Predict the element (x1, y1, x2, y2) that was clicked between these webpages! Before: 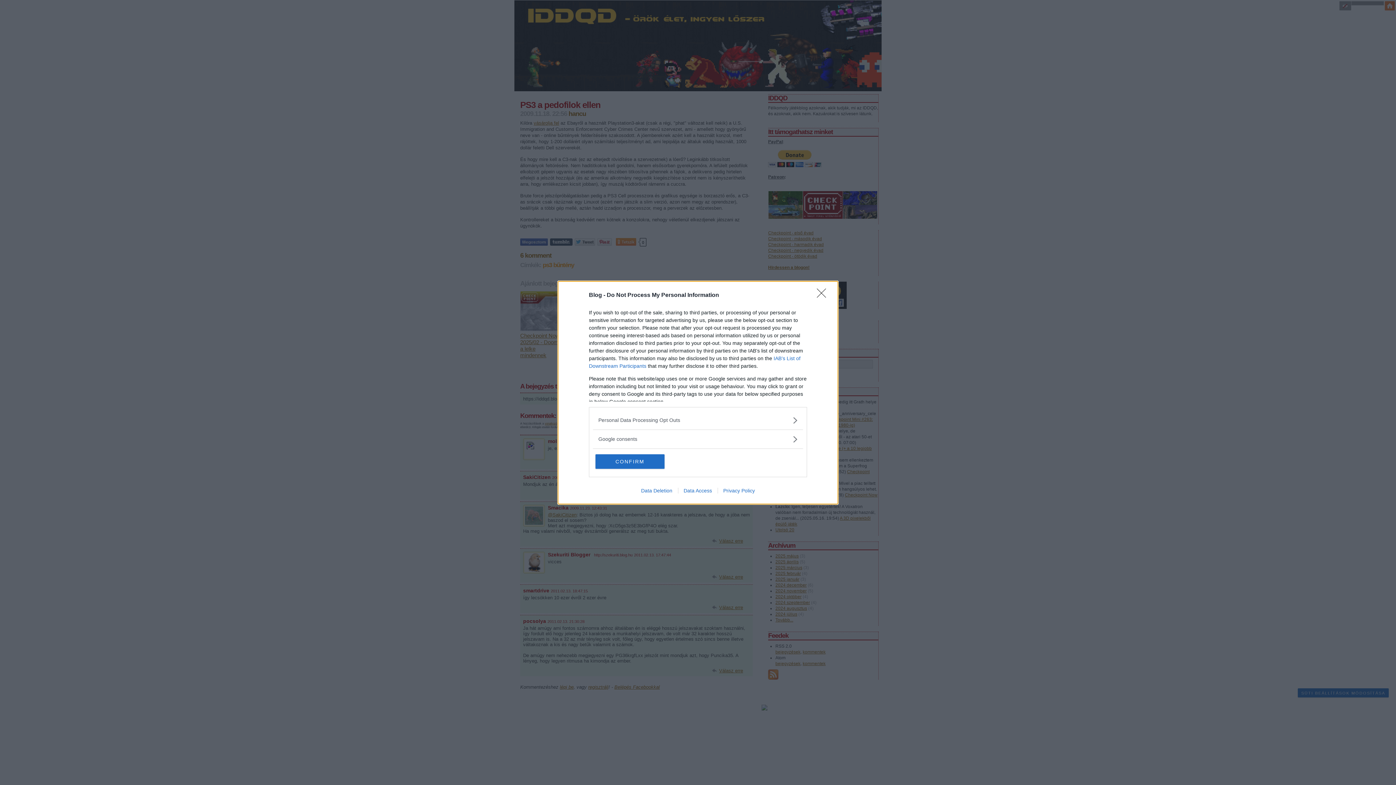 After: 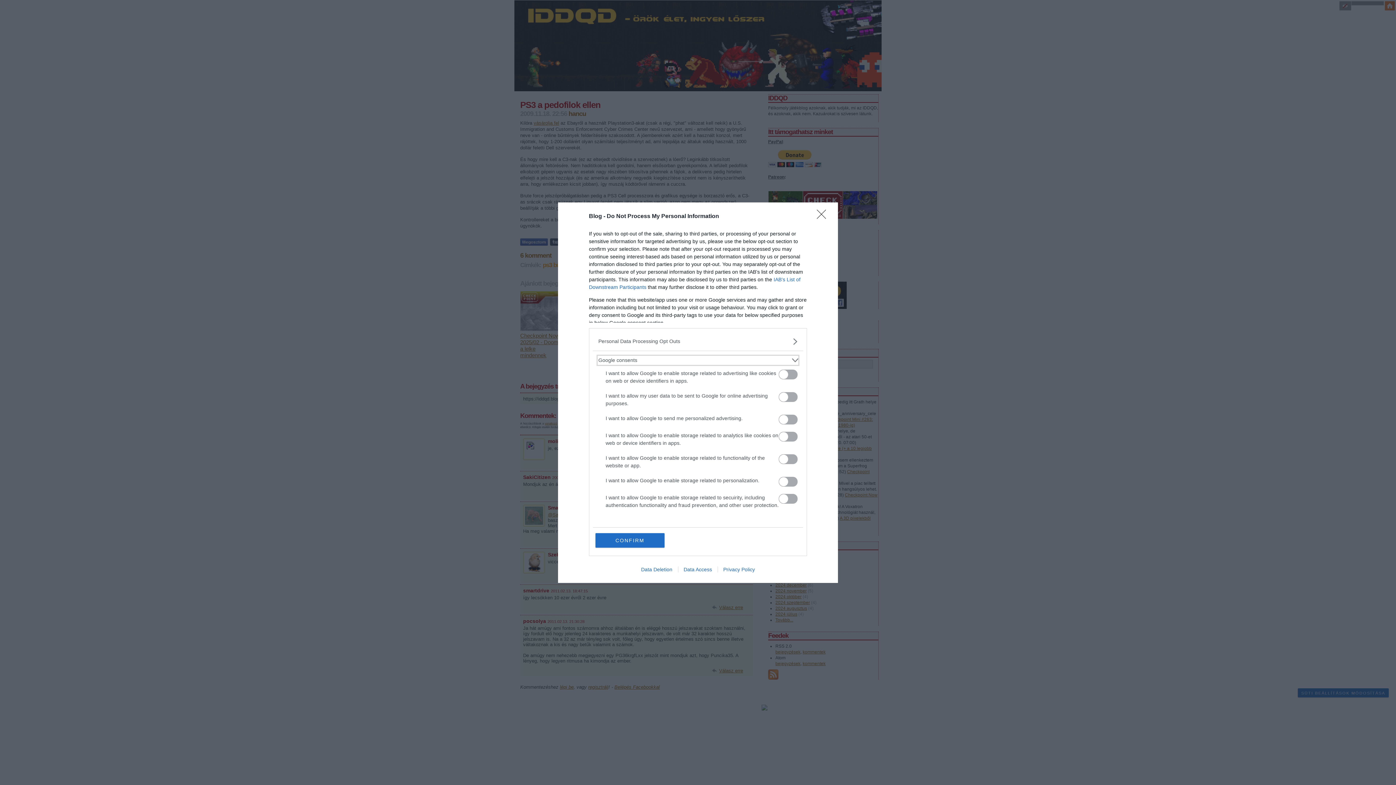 Action: label: Google consents bbox: (598, 435, 797, 443)